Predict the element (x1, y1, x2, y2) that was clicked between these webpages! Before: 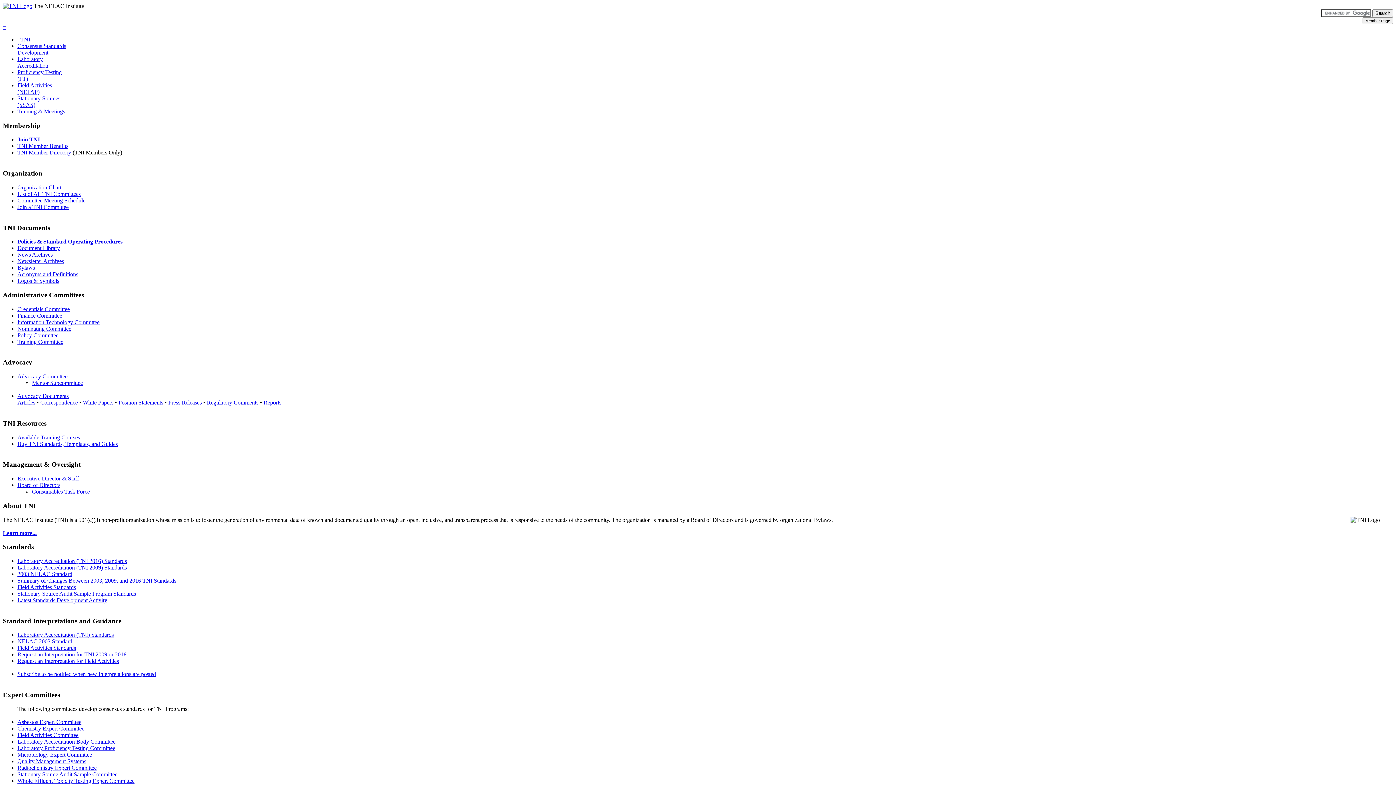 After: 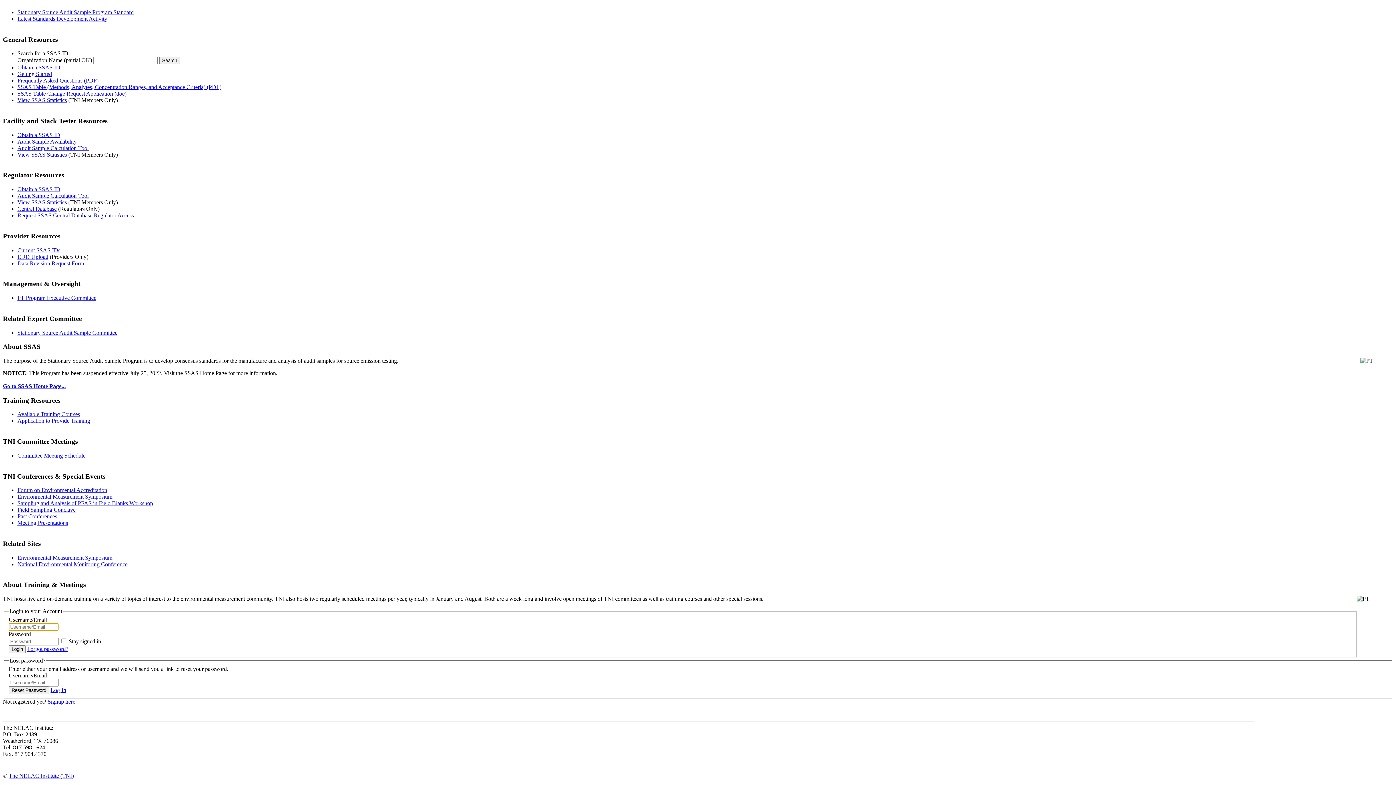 Action: label: Join a TNI Committee bbox: (17, 203, 68, 210)